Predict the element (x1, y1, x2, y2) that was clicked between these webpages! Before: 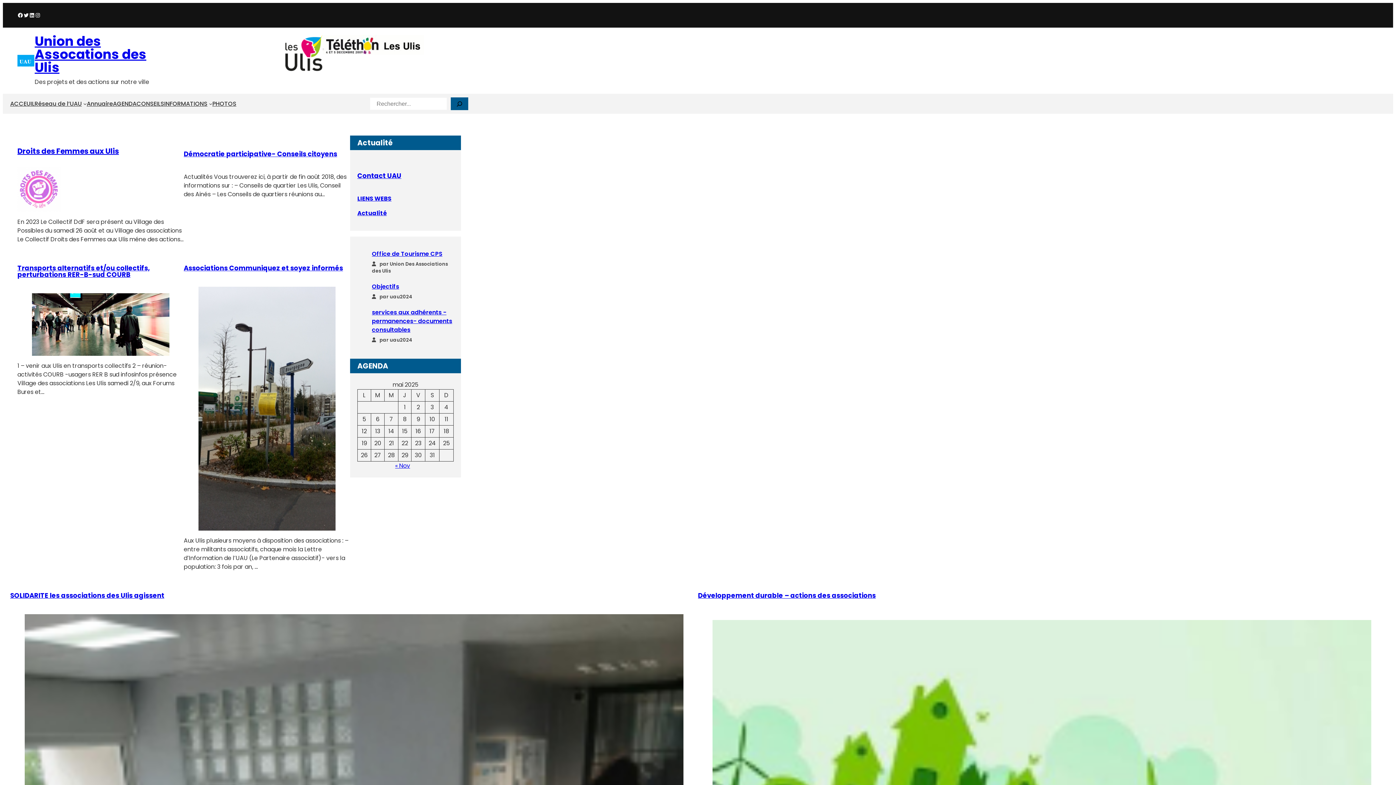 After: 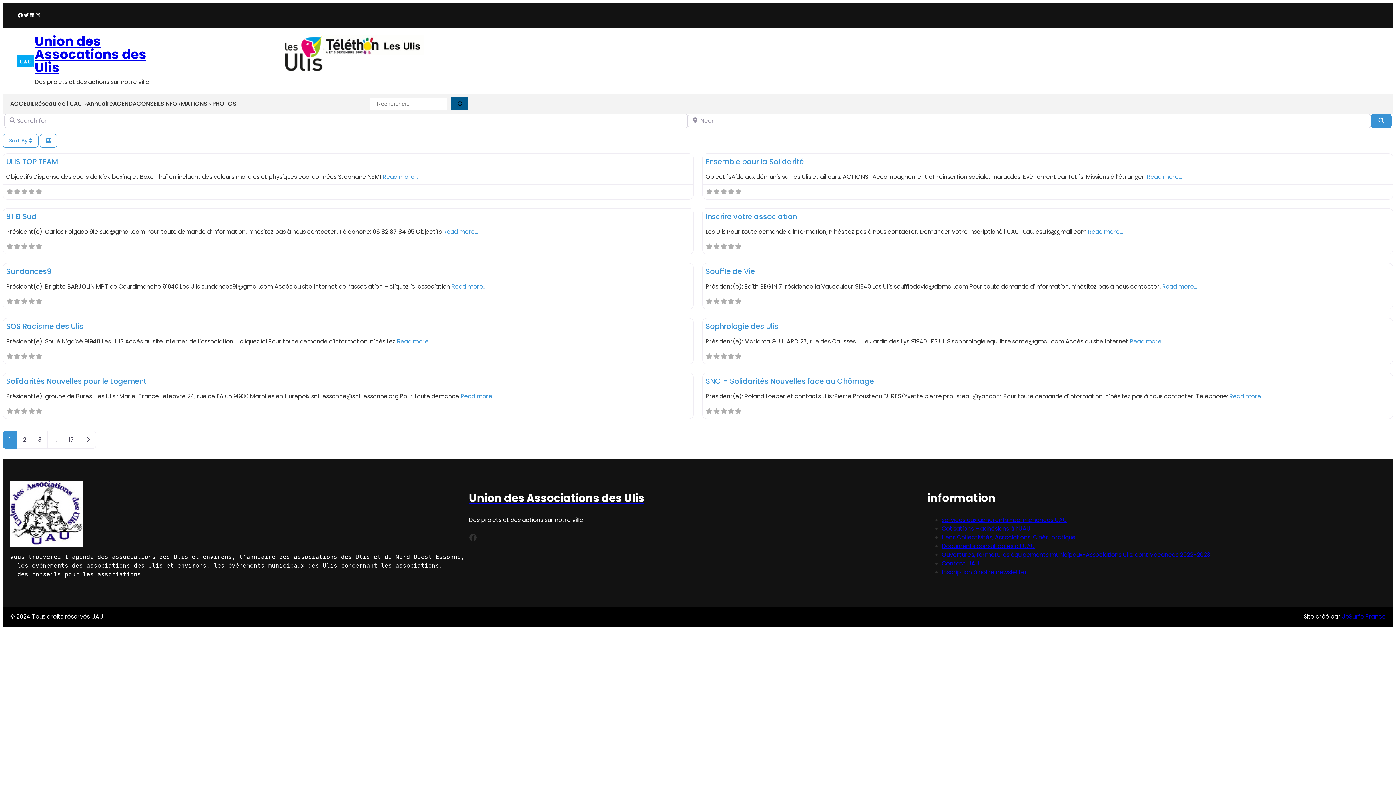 Action: bbox: (86, 95, 112, 112) label: Annuaire